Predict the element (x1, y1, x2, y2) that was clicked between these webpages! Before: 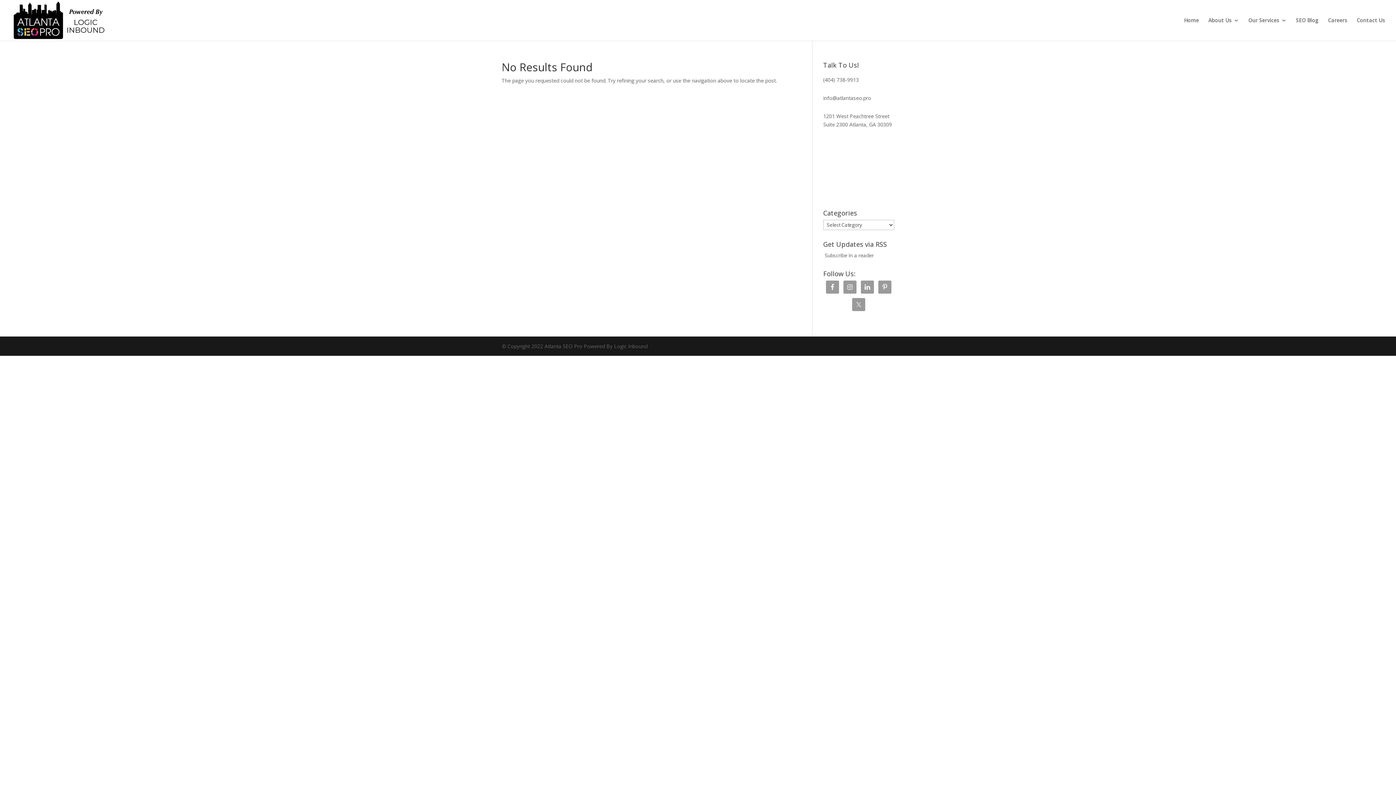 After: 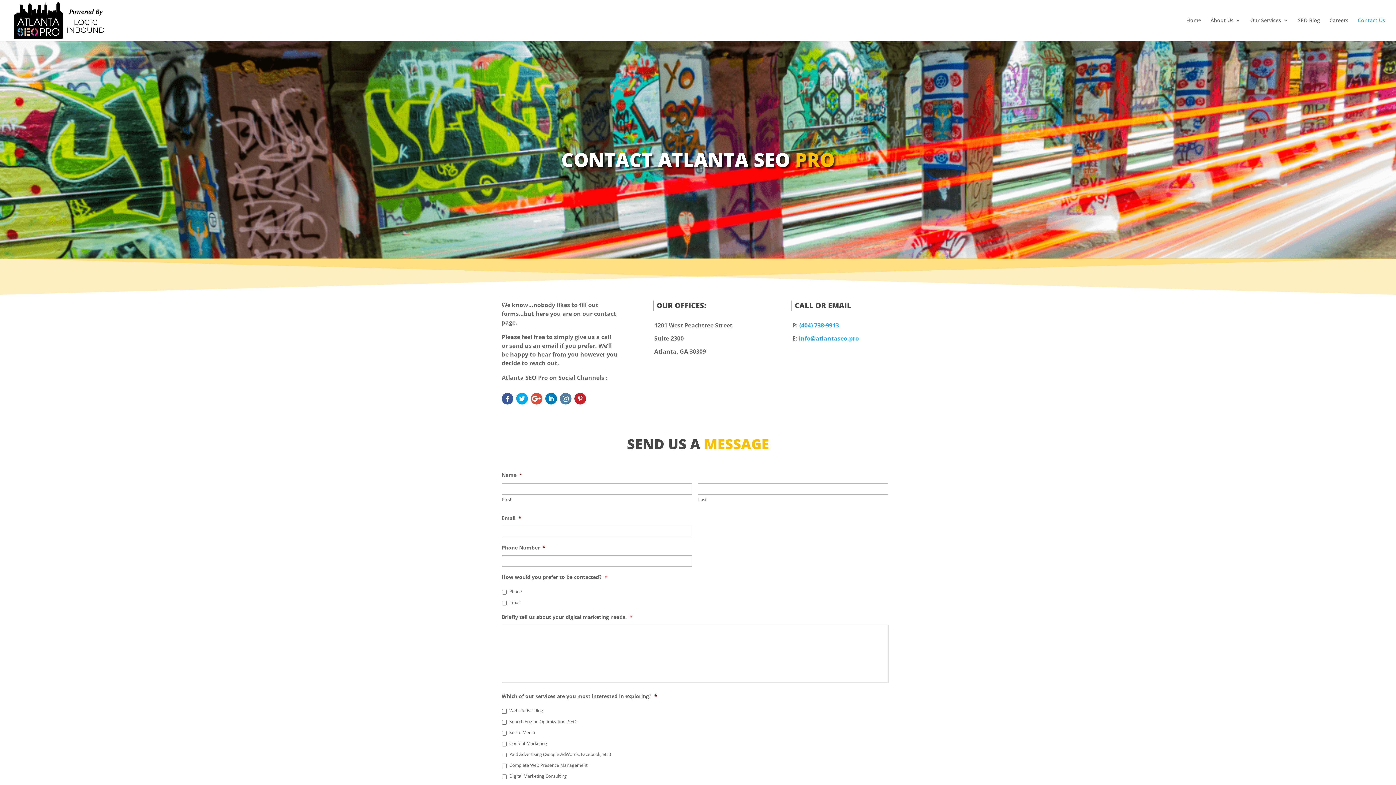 Action: label: Contact Us bbox: (1357, 17, 1385, 40)